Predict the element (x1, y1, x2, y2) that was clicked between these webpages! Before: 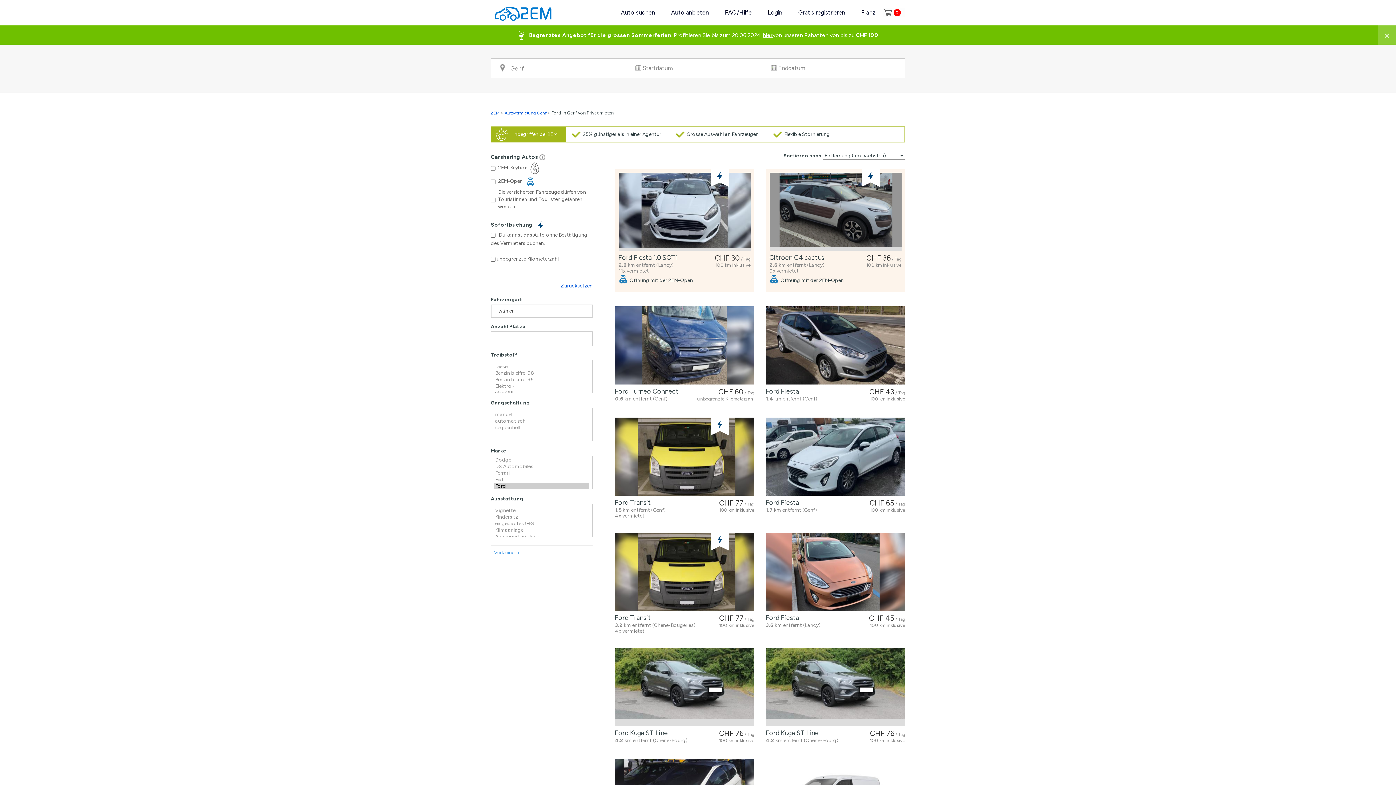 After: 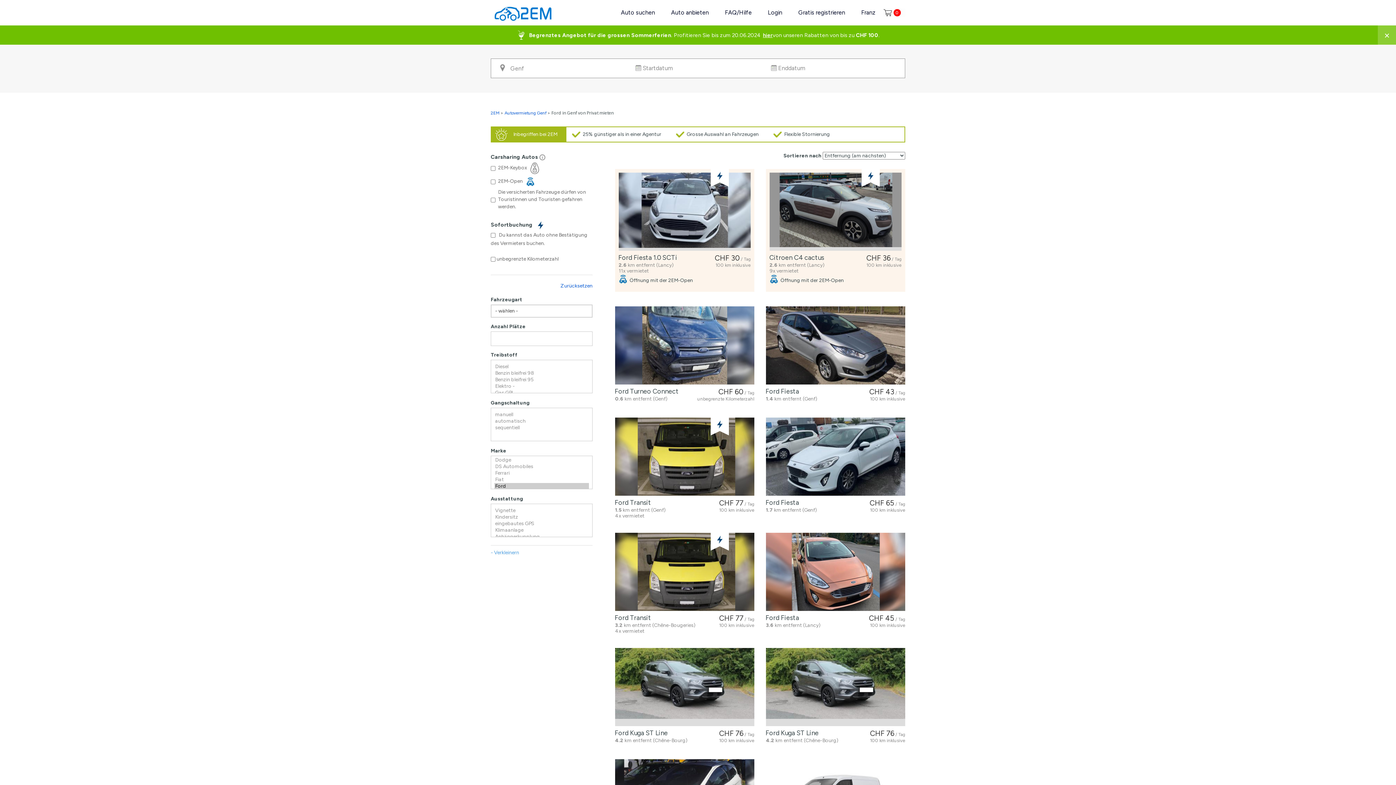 Action: bbox: (618, 172, 750, 250)